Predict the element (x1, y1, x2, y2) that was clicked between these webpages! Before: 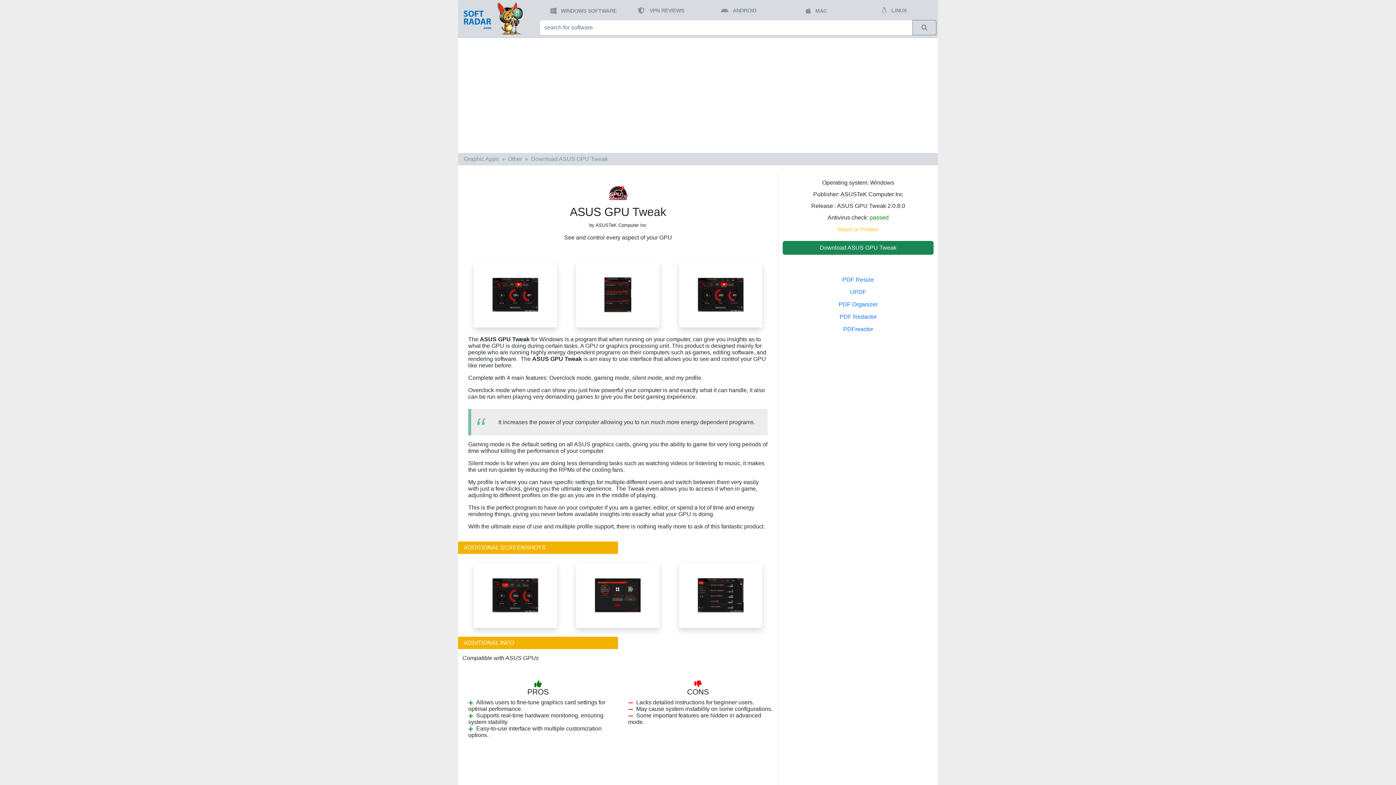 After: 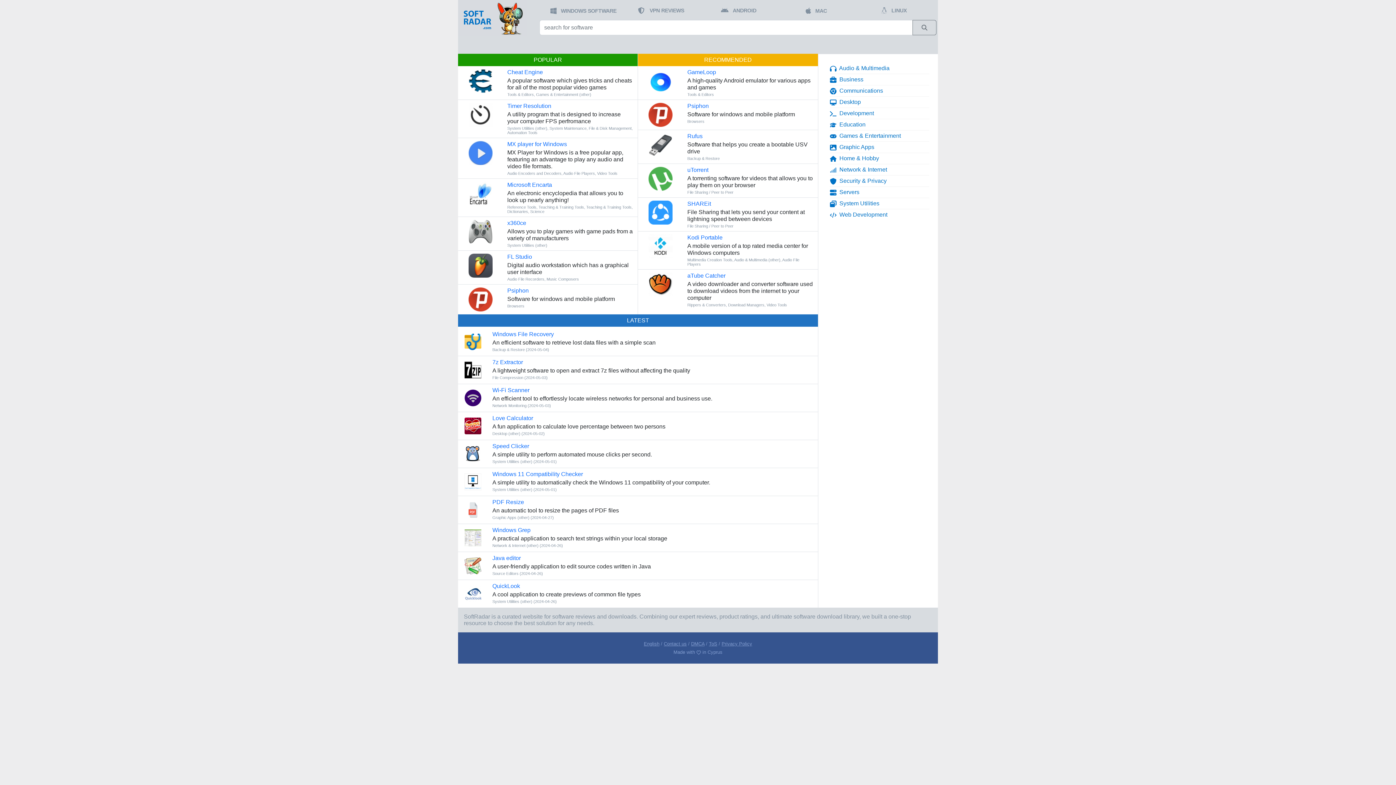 Action: label: Search bbox: (912, 20, 936, 35)